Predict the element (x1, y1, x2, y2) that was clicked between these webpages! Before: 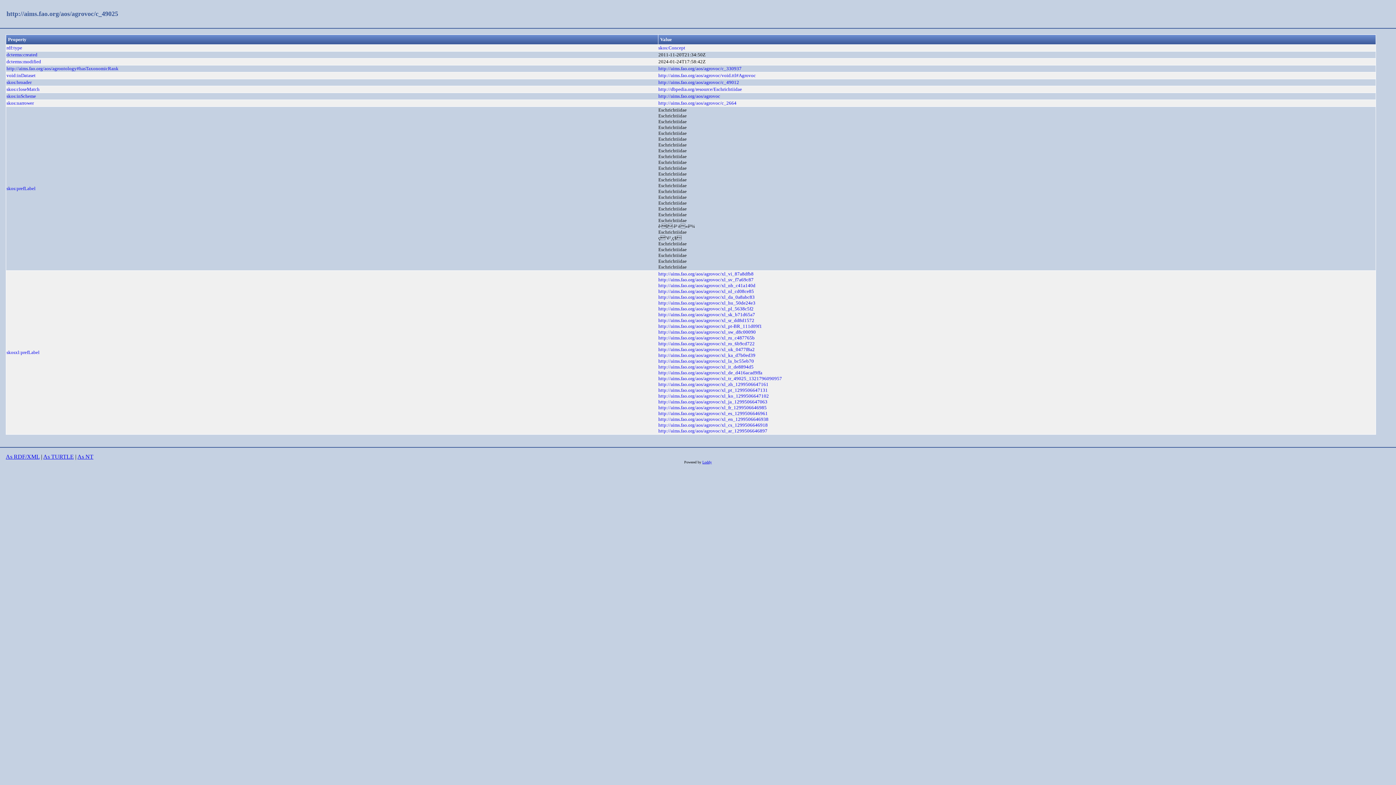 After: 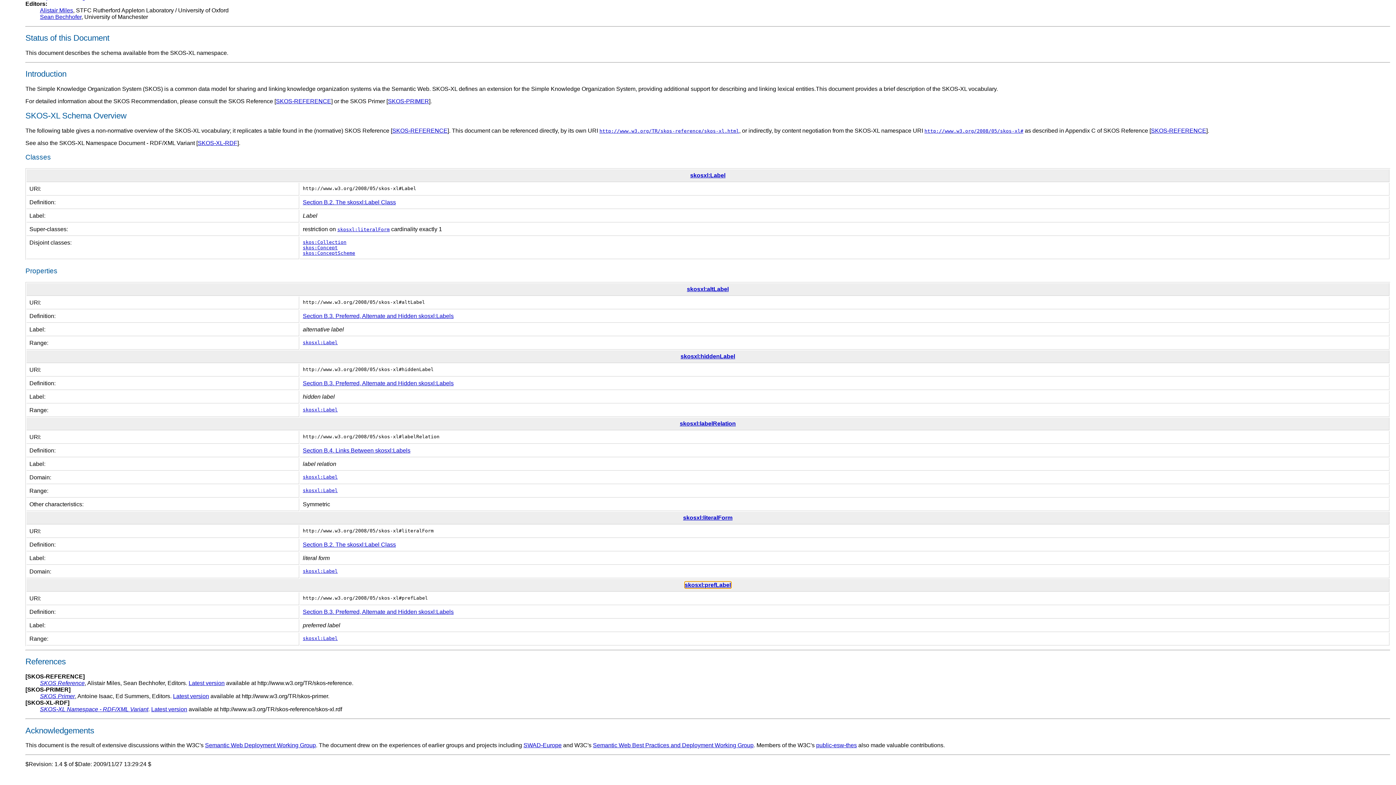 Action: label: skosxl:prefLabel bbox: (6, 349, 39, 355)